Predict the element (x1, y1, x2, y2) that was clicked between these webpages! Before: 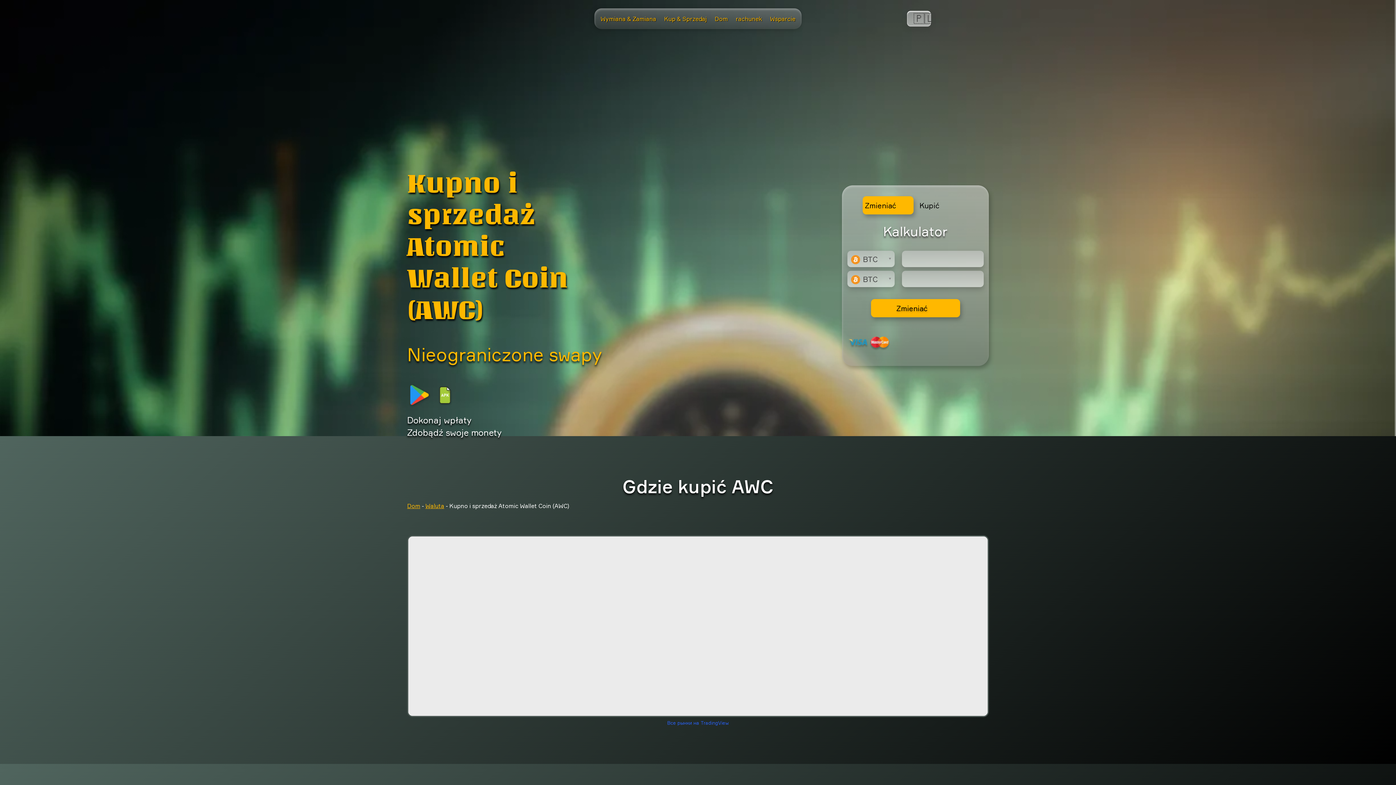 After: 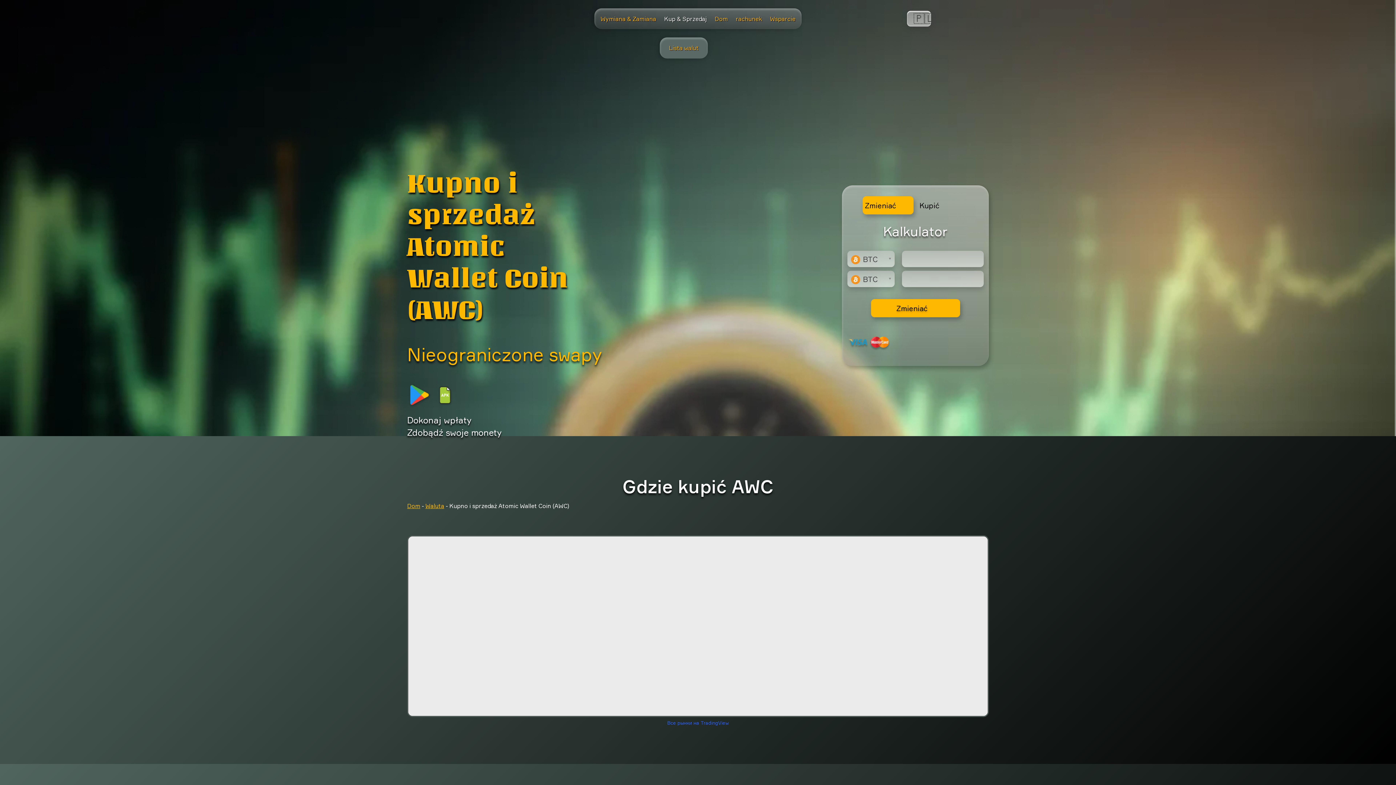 Action: label: Kup & Sprzedaj bbox: (664, 15, 706, 22)